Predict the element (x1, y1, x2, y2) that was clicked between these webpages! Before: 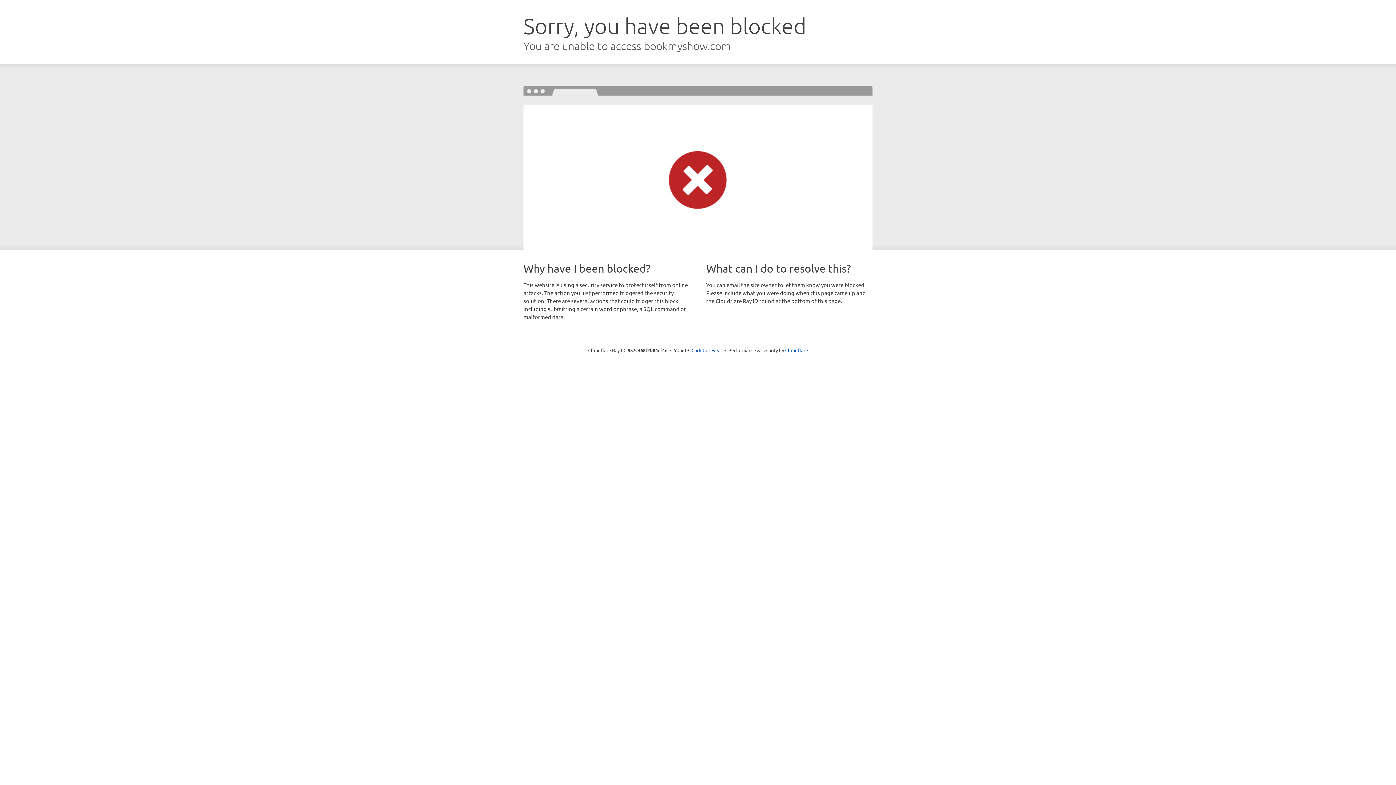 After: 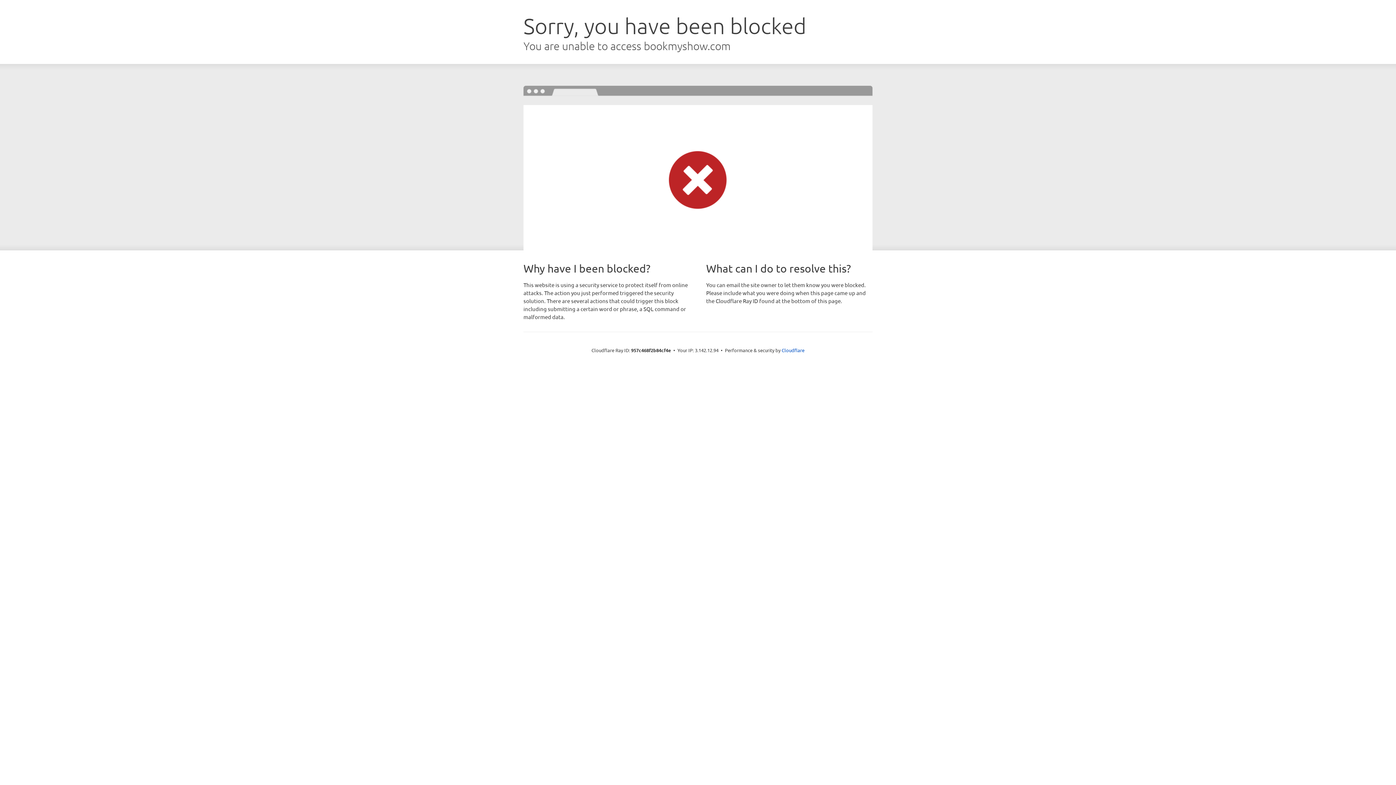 Action: bbox: (691, 346, 722, 353) label: Click to reveal